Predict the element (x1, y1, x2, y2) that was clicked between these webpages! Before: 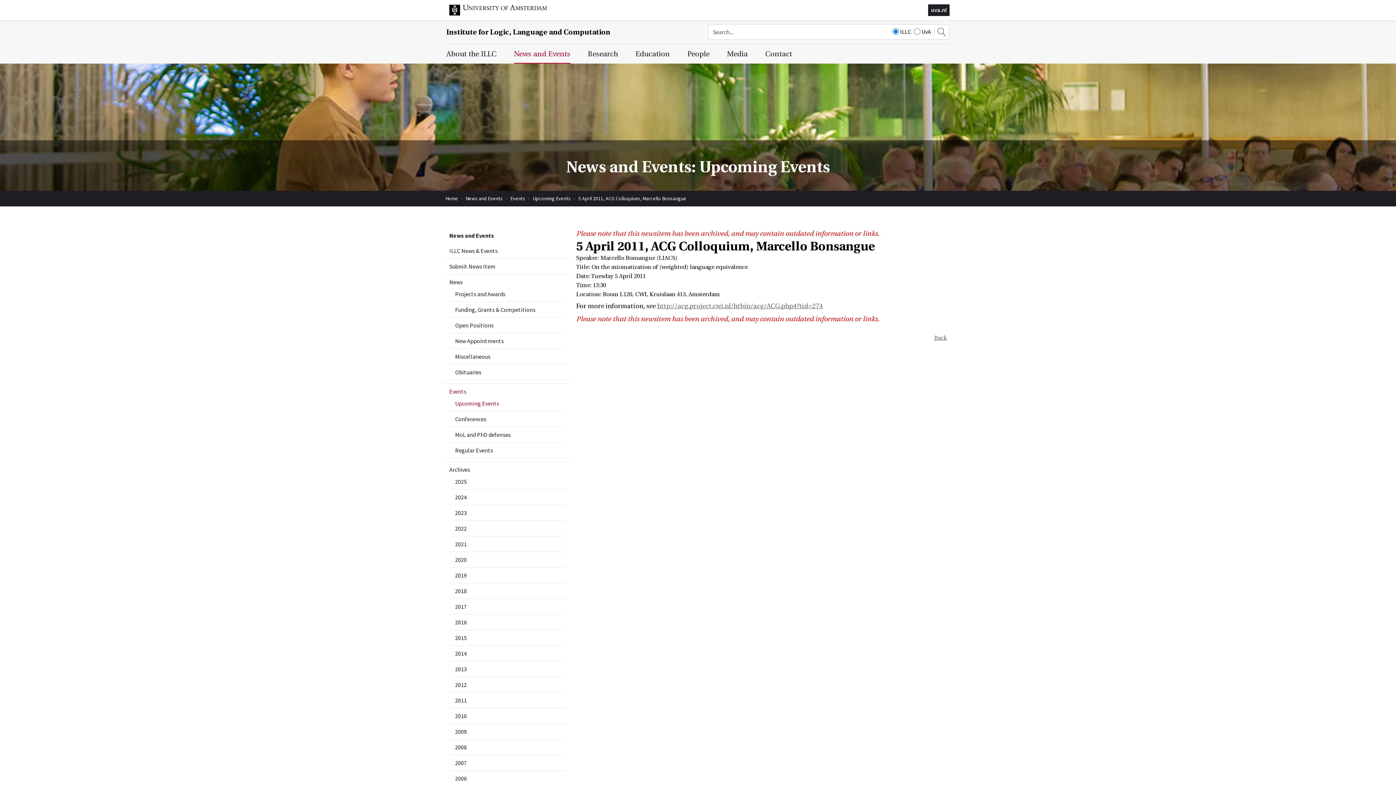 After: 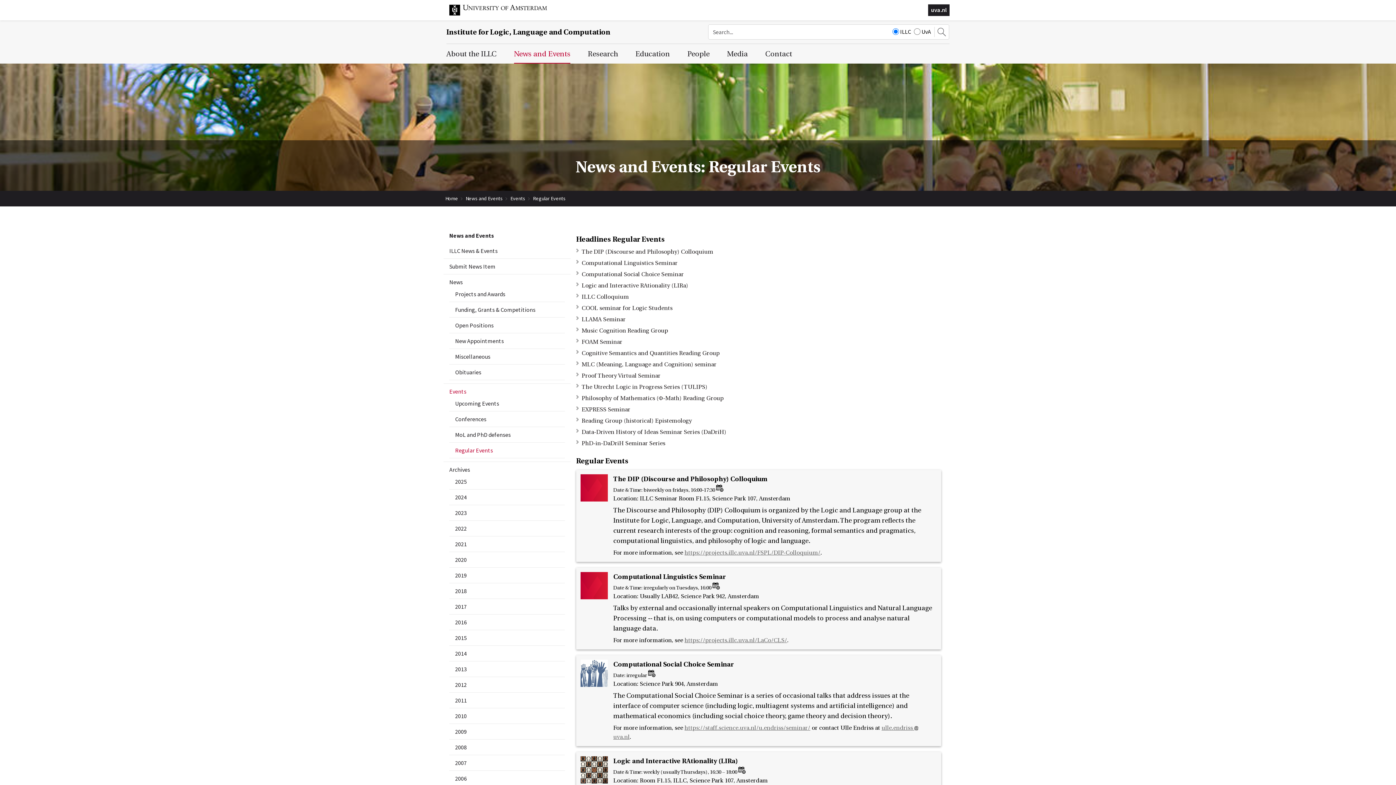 Action: bbox: (455, 446, 559, 455) label: Regular Events